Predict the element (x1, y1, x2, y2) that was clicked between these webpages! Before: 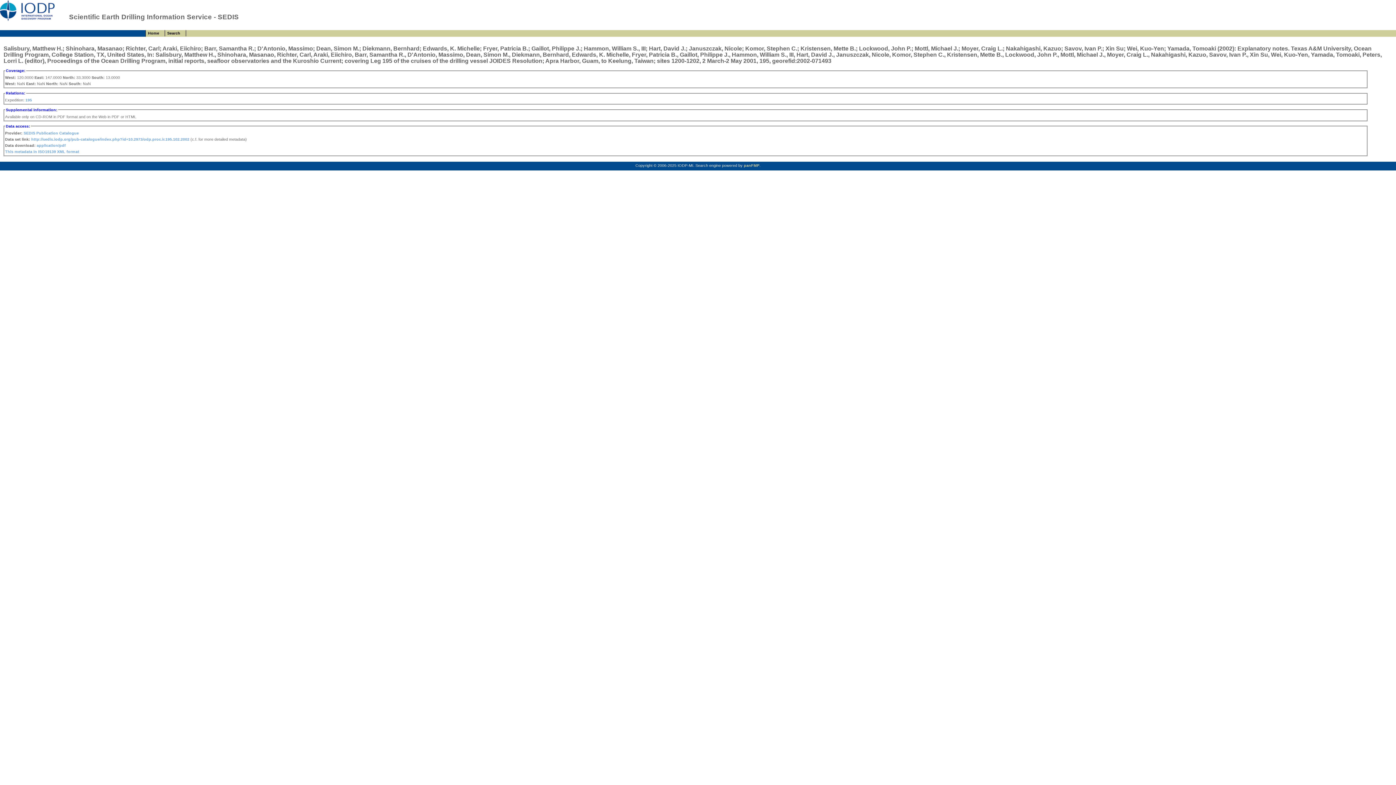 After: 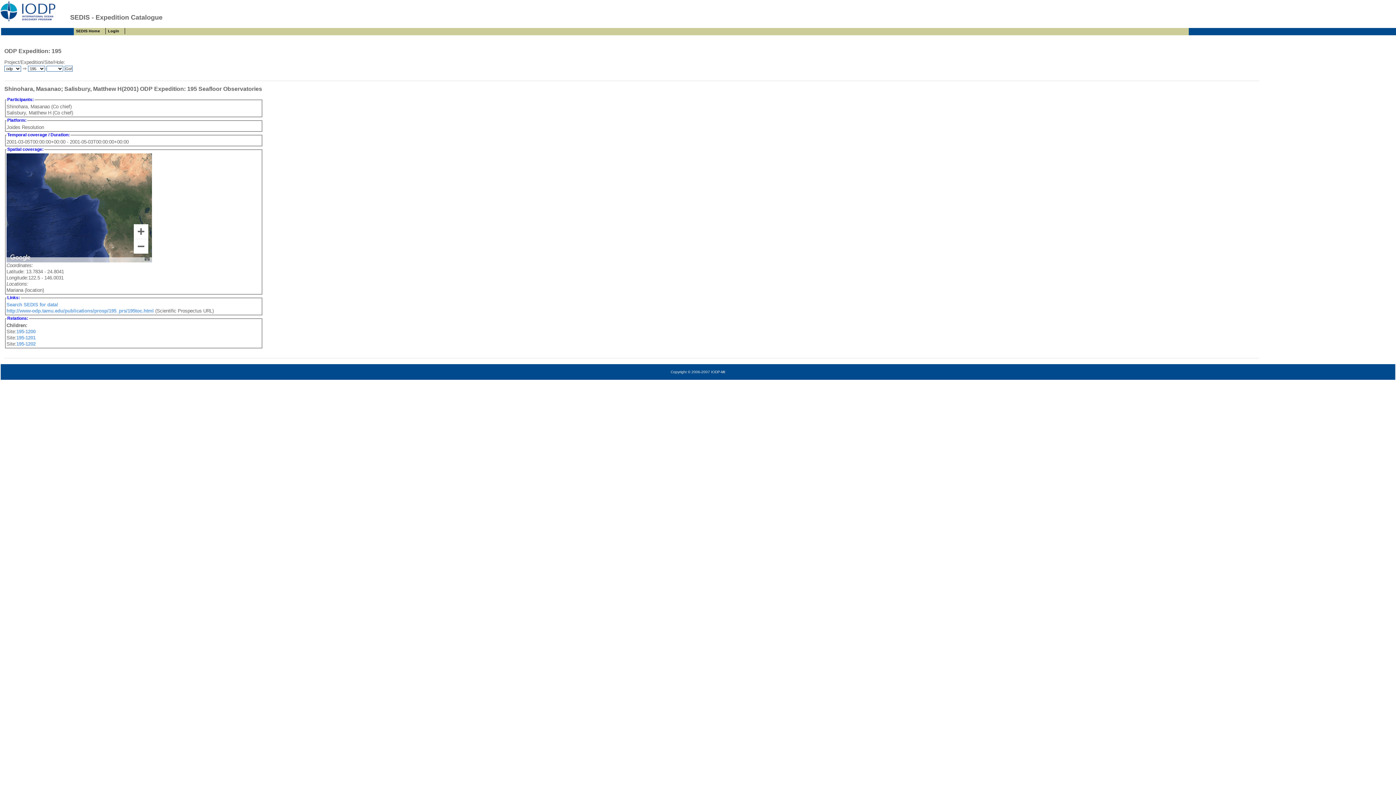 Action: bbox: (25, 97, 32, 102) label: 195